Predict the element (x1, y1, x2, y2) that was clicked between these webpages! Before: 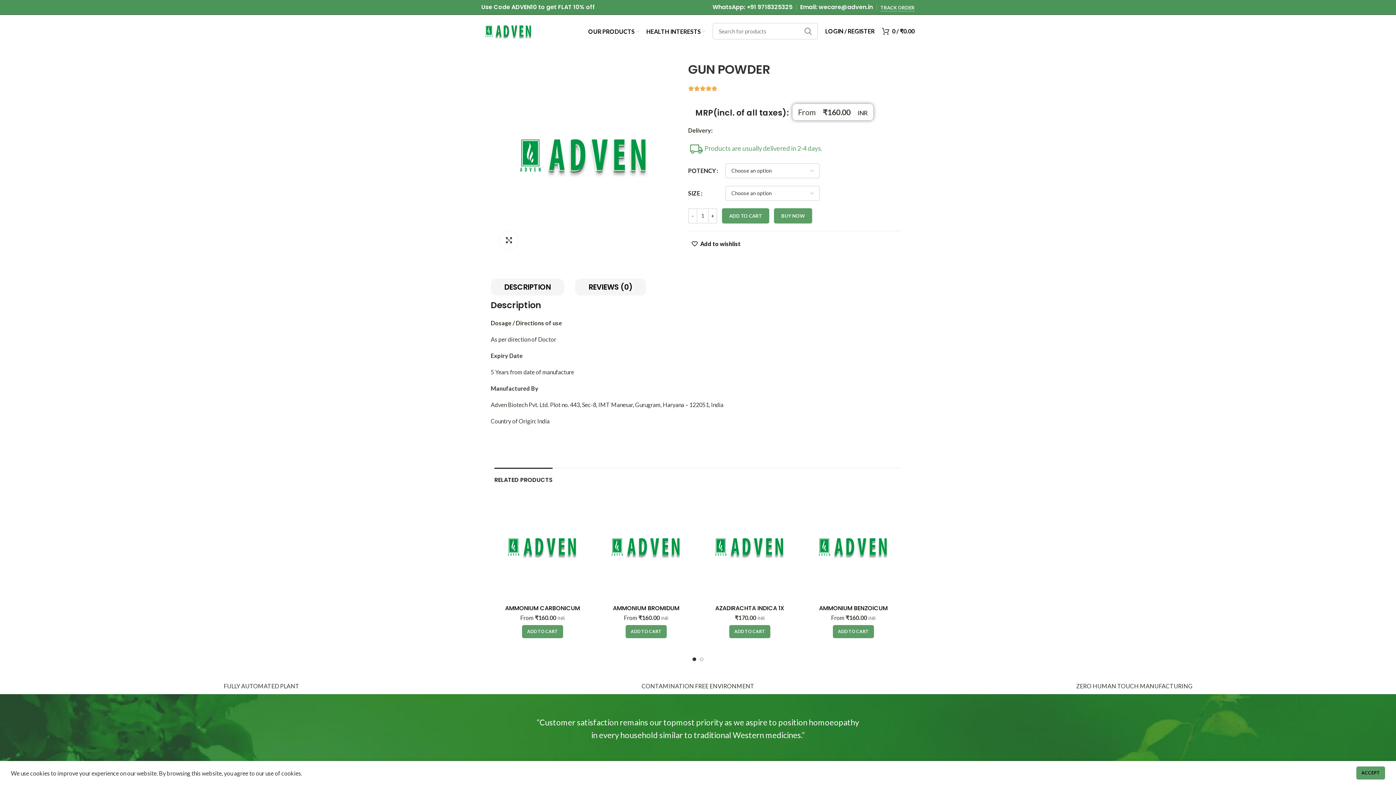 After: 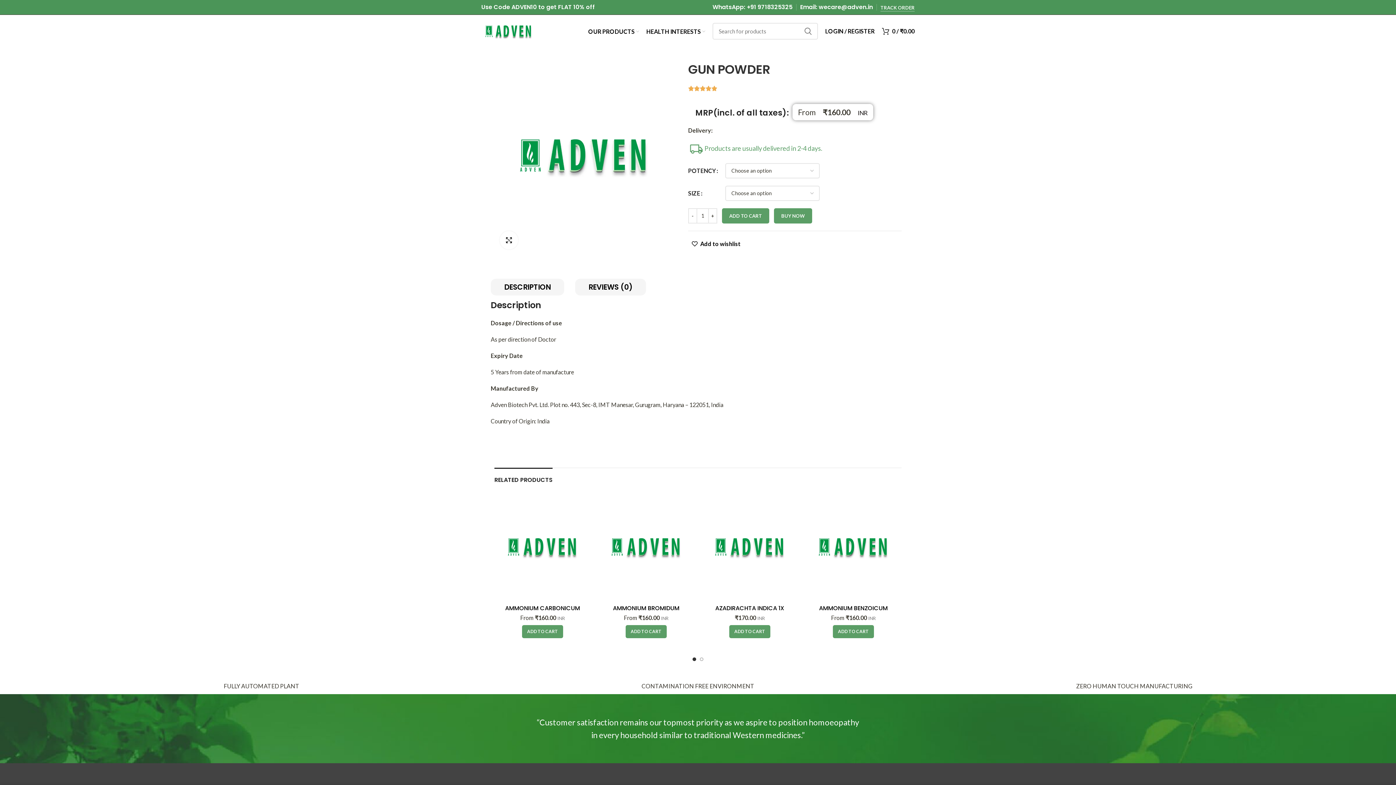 Action: label: ACCEPT bbox: (1356, 766, 1385, 780)